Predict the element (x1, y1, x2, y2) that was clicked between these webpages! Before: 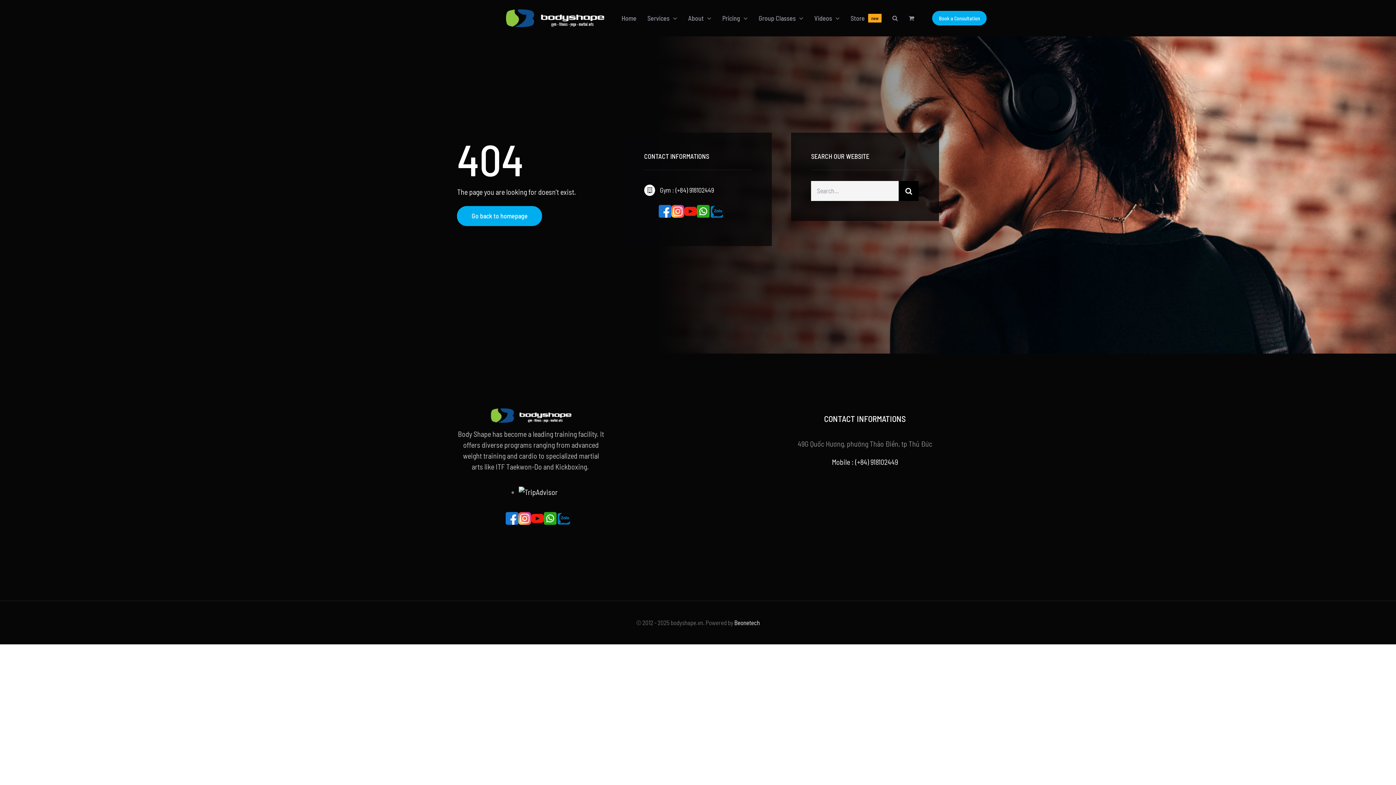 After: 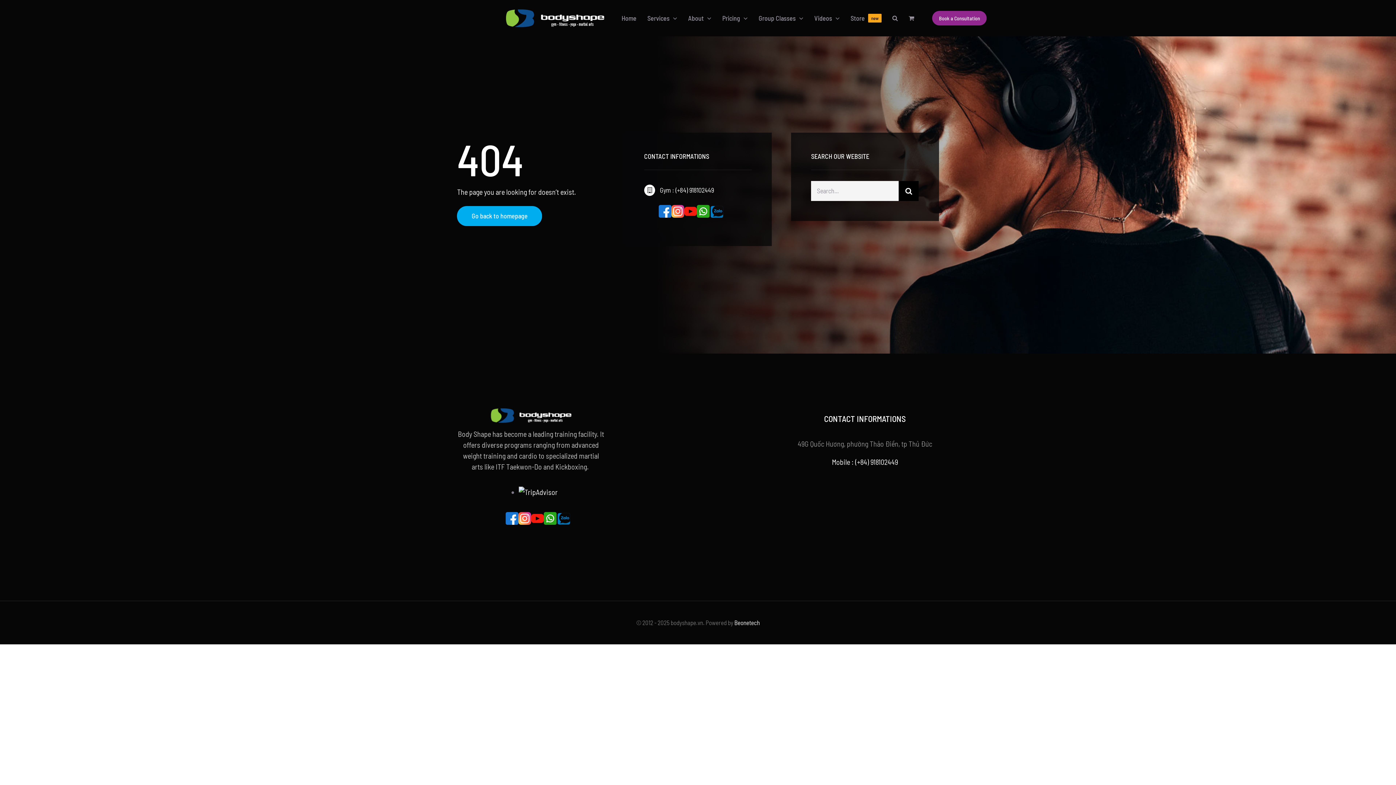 Action: bbox: (932, 10, 987, 25) label: Book a Consultation